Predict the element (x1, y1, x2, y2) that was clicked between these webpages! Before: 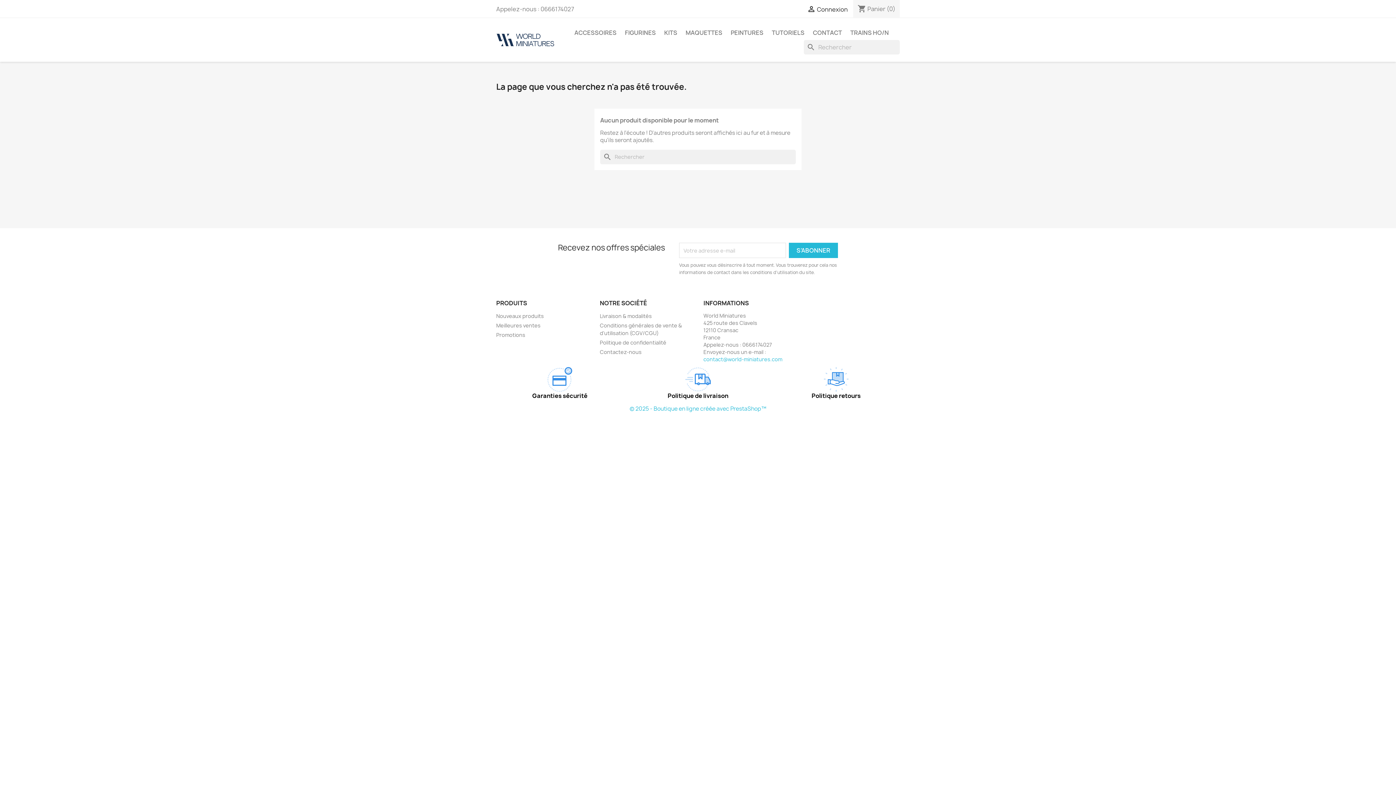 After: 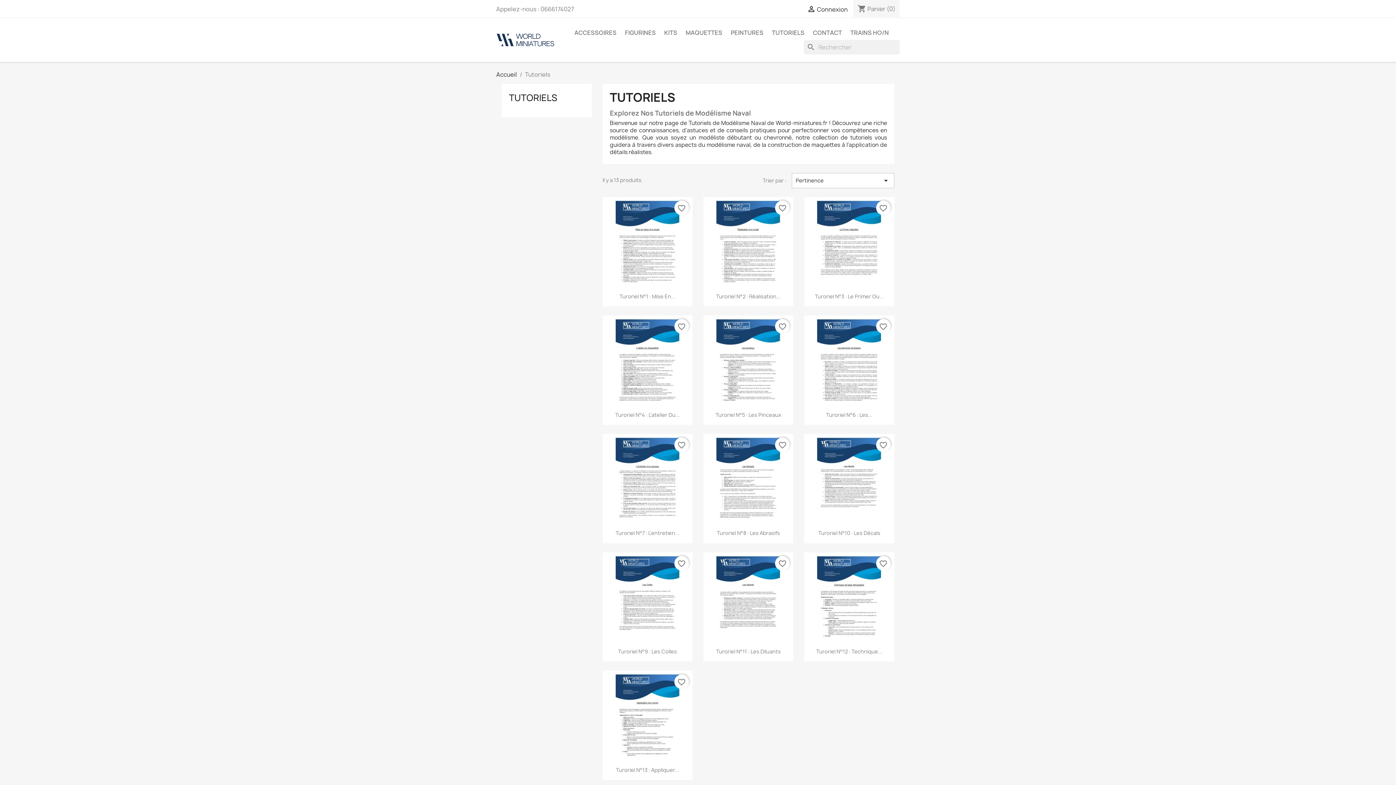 Action: bbox: (768, 25, 808, 40) label: TUTORIELS